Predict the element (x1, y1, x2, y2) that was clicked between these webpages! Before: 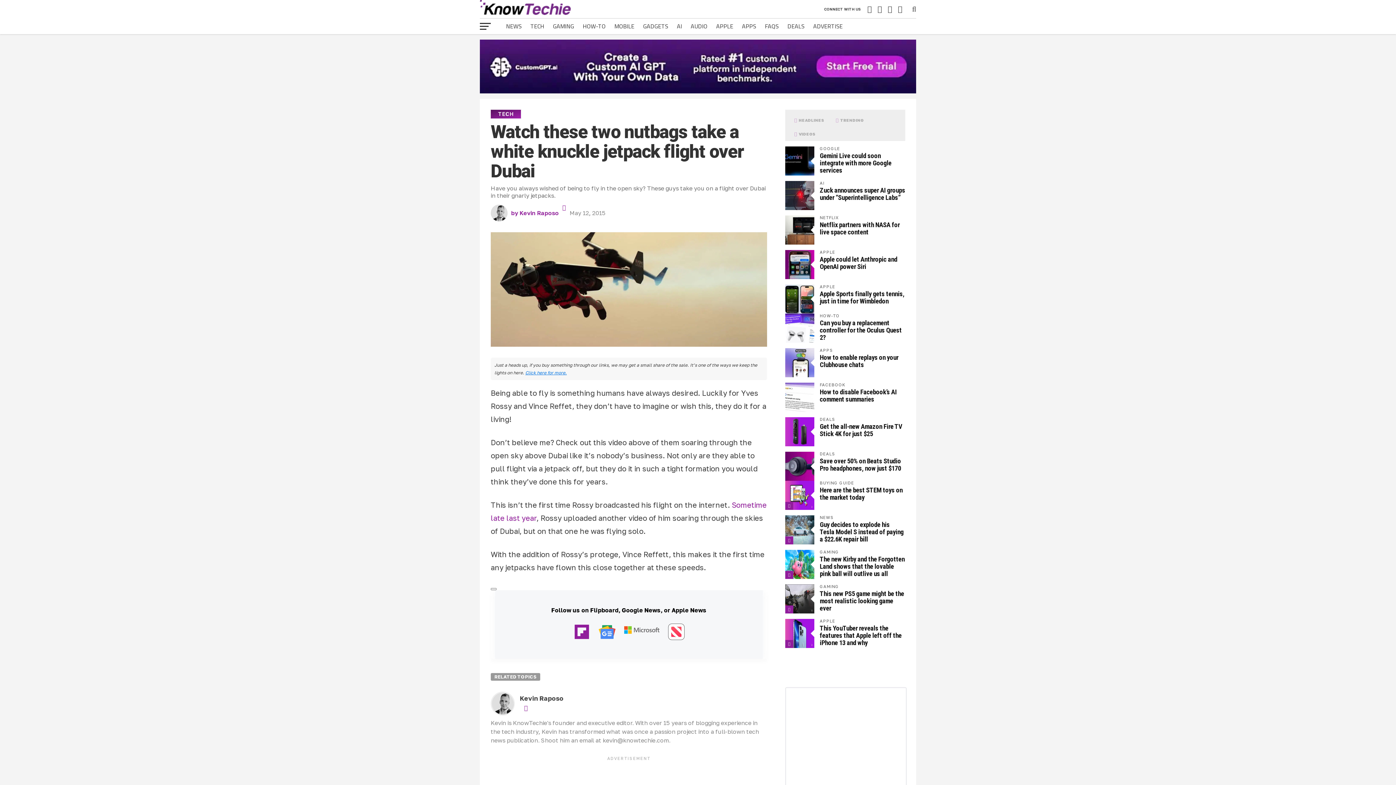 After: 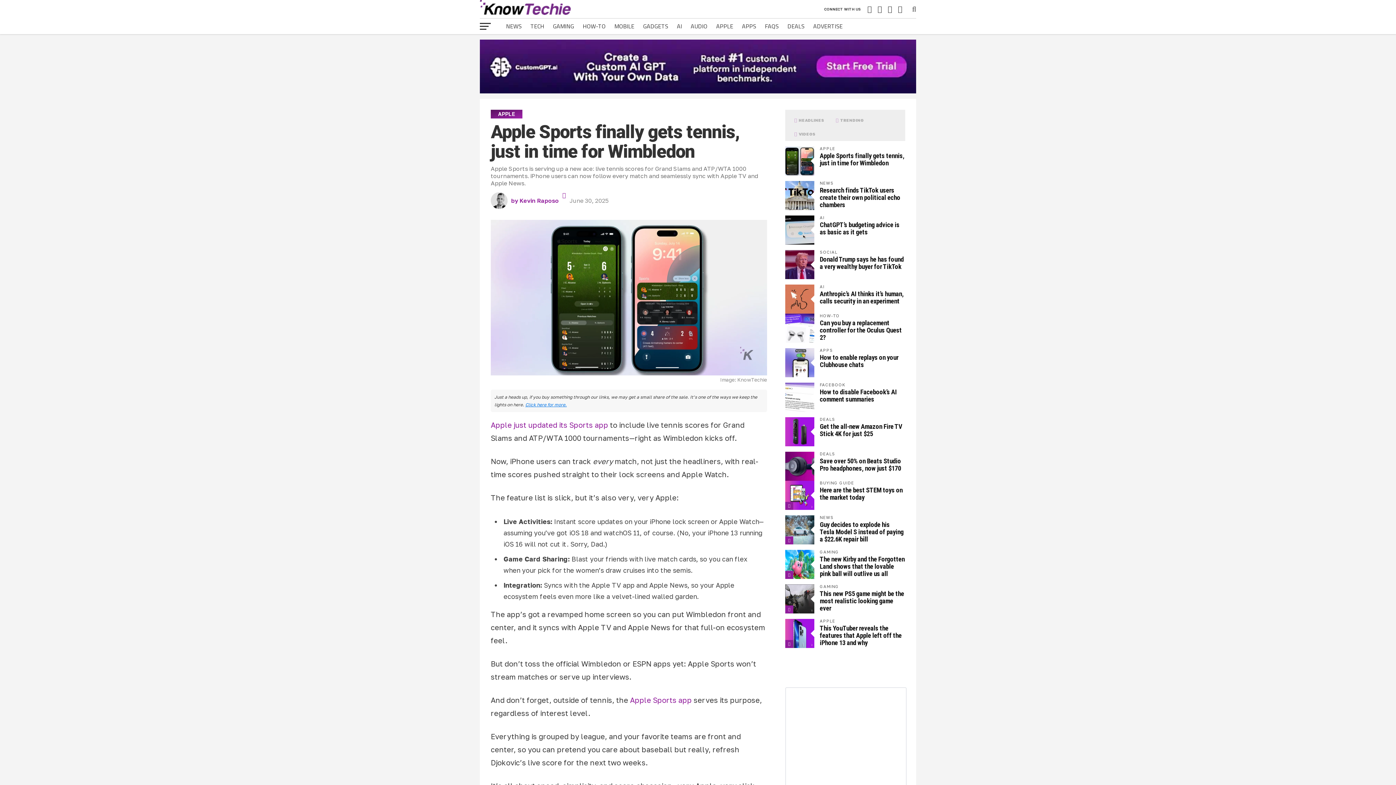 Action: label: Apple Sports finally gets tennis, just in time for Wimbledon bbox: (820, 290, 904, 305)